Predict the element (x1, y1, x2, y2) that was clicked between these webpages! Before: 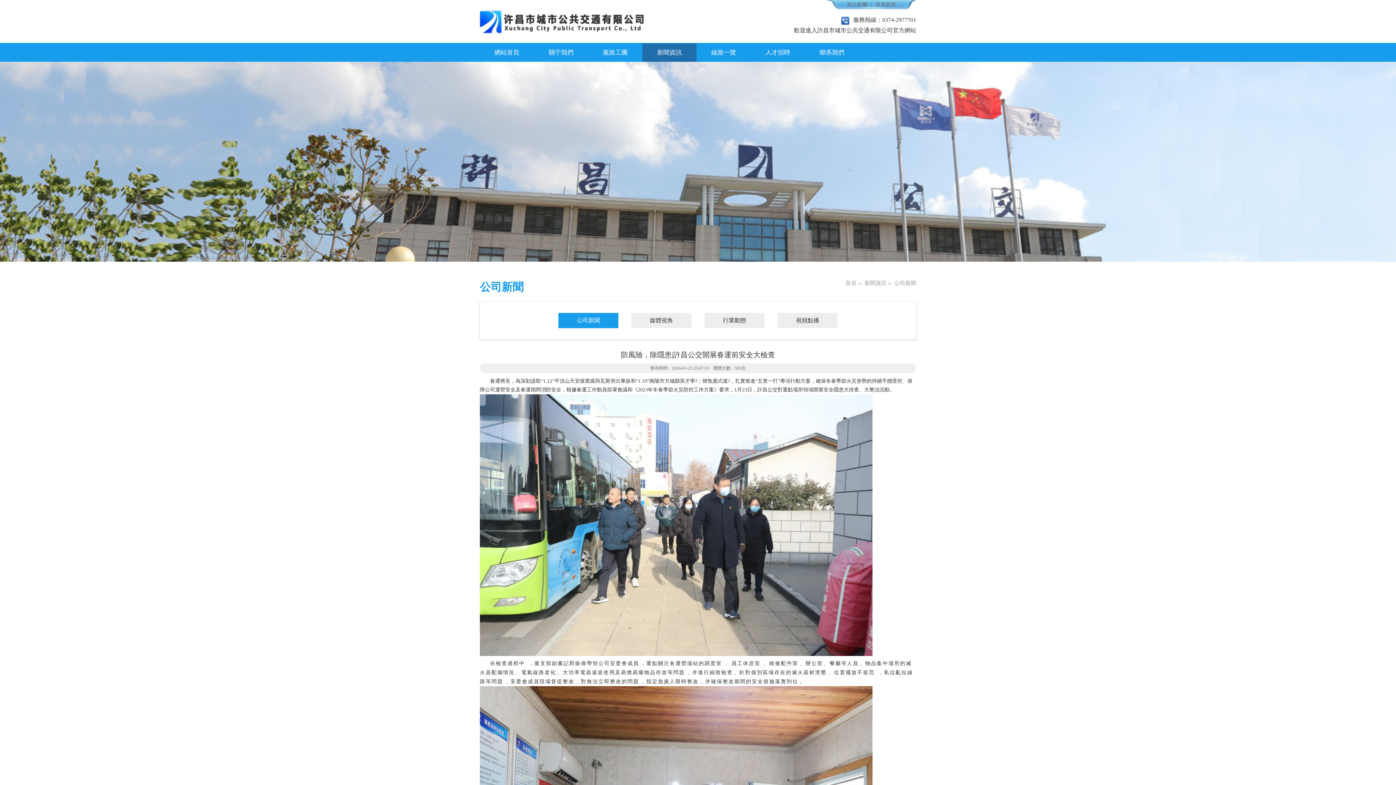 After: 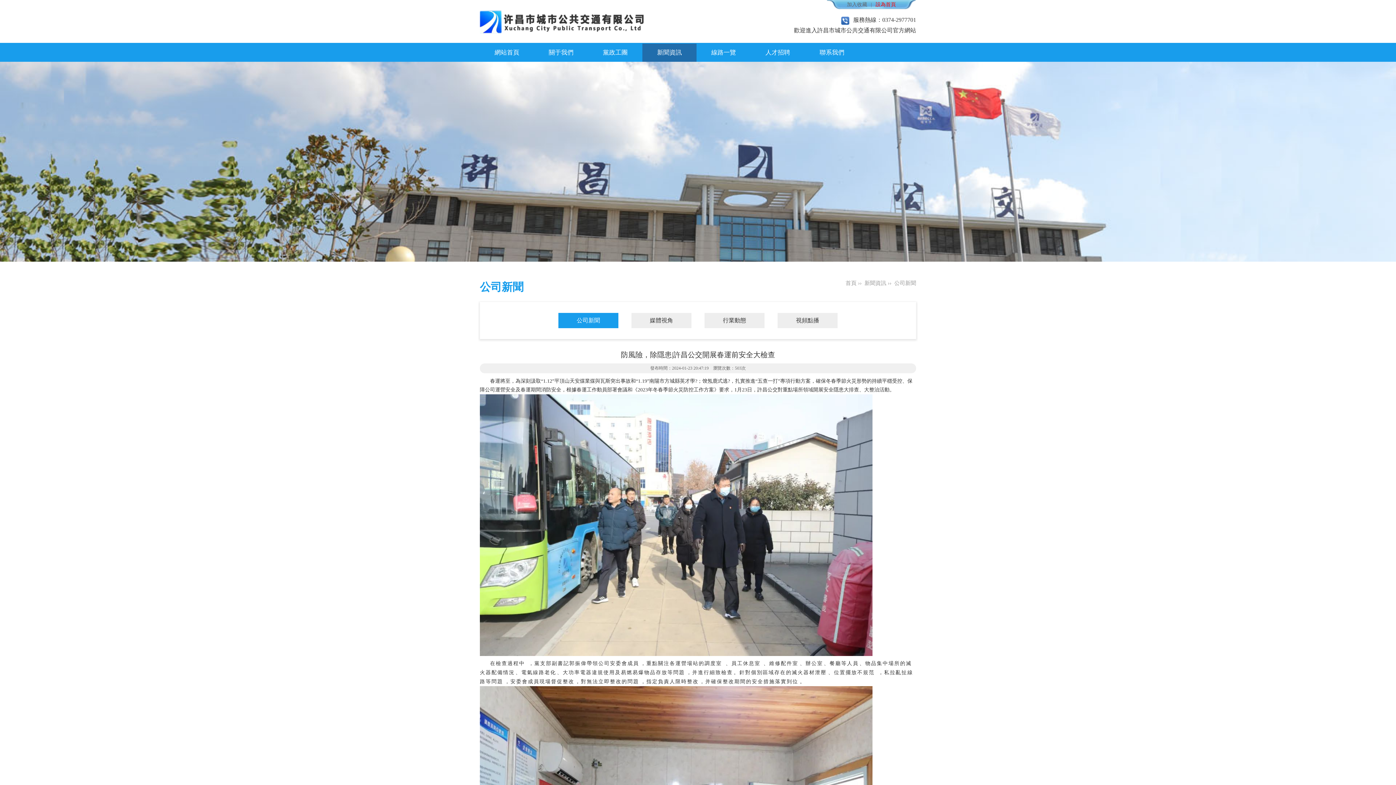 Action: bbox: (875, 1, 896, 7) label: 設為首頁